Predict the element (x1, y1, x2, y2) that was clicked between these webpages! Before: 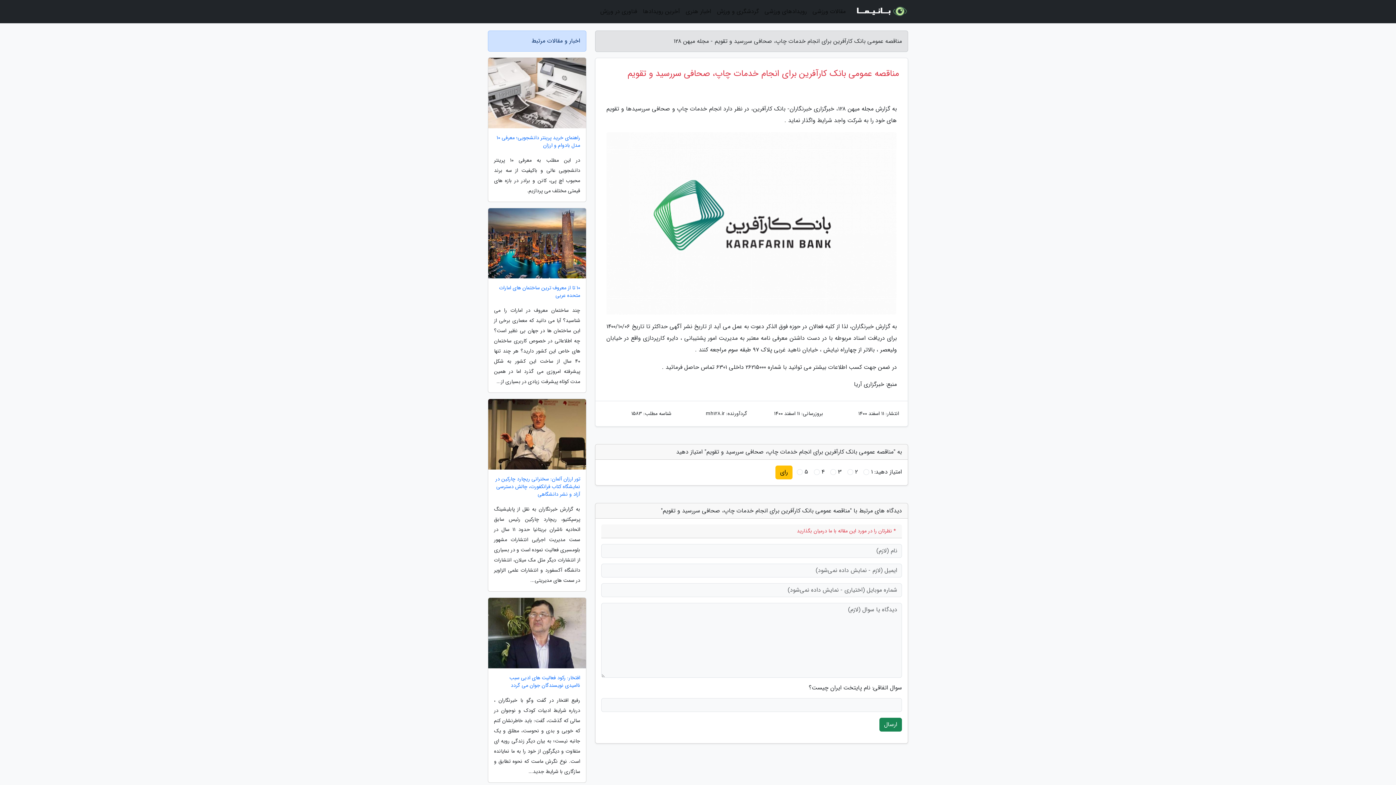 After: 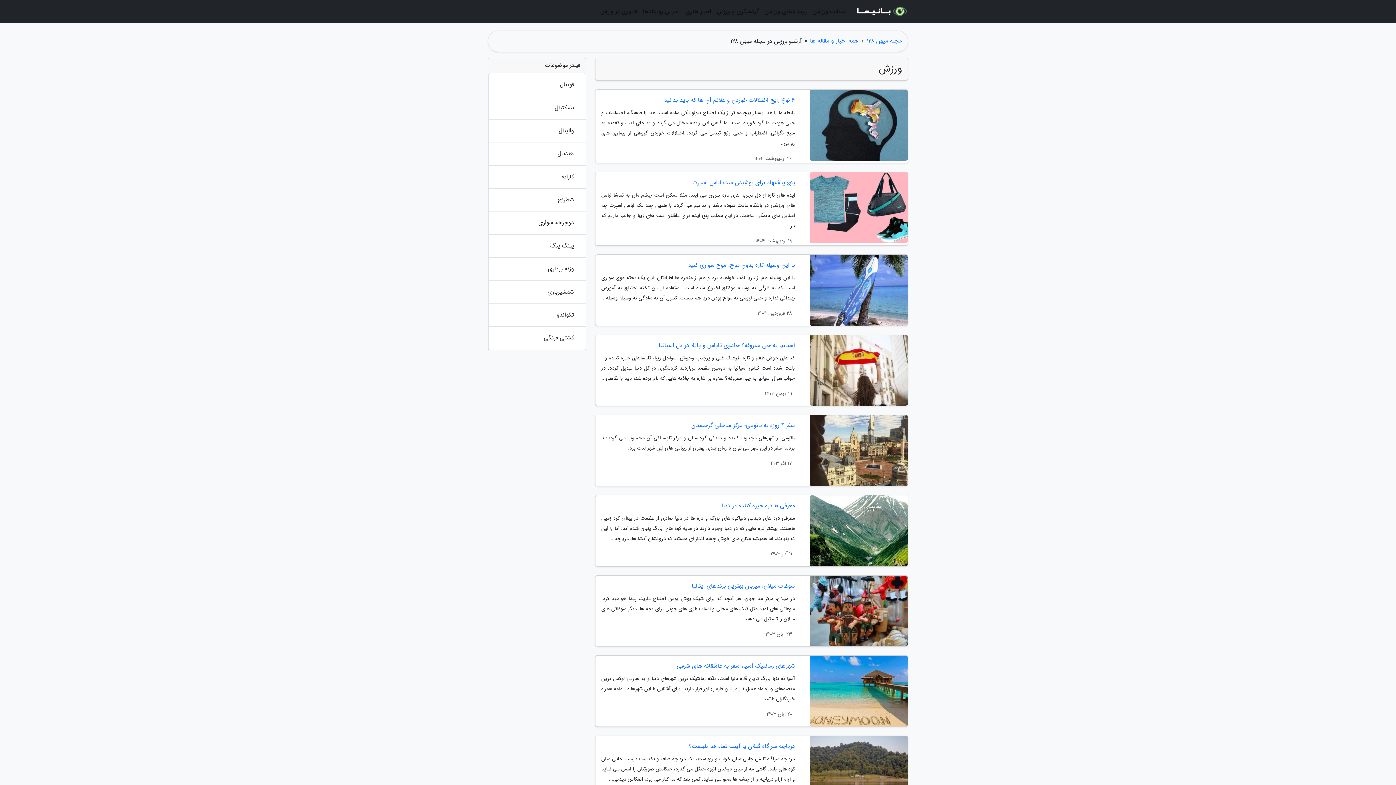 Action: label: رویدادهای ورزشی bbox: (761, 3, 809, 20)